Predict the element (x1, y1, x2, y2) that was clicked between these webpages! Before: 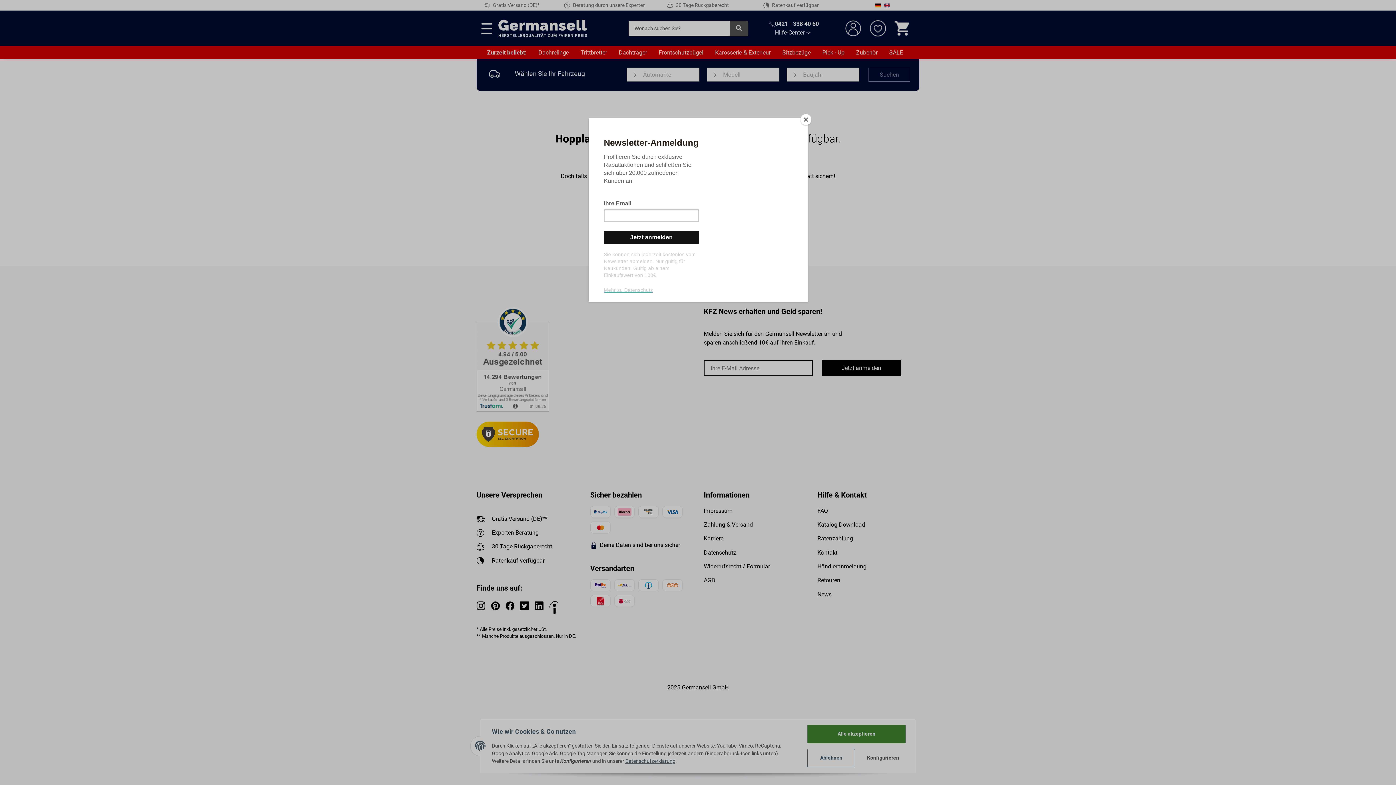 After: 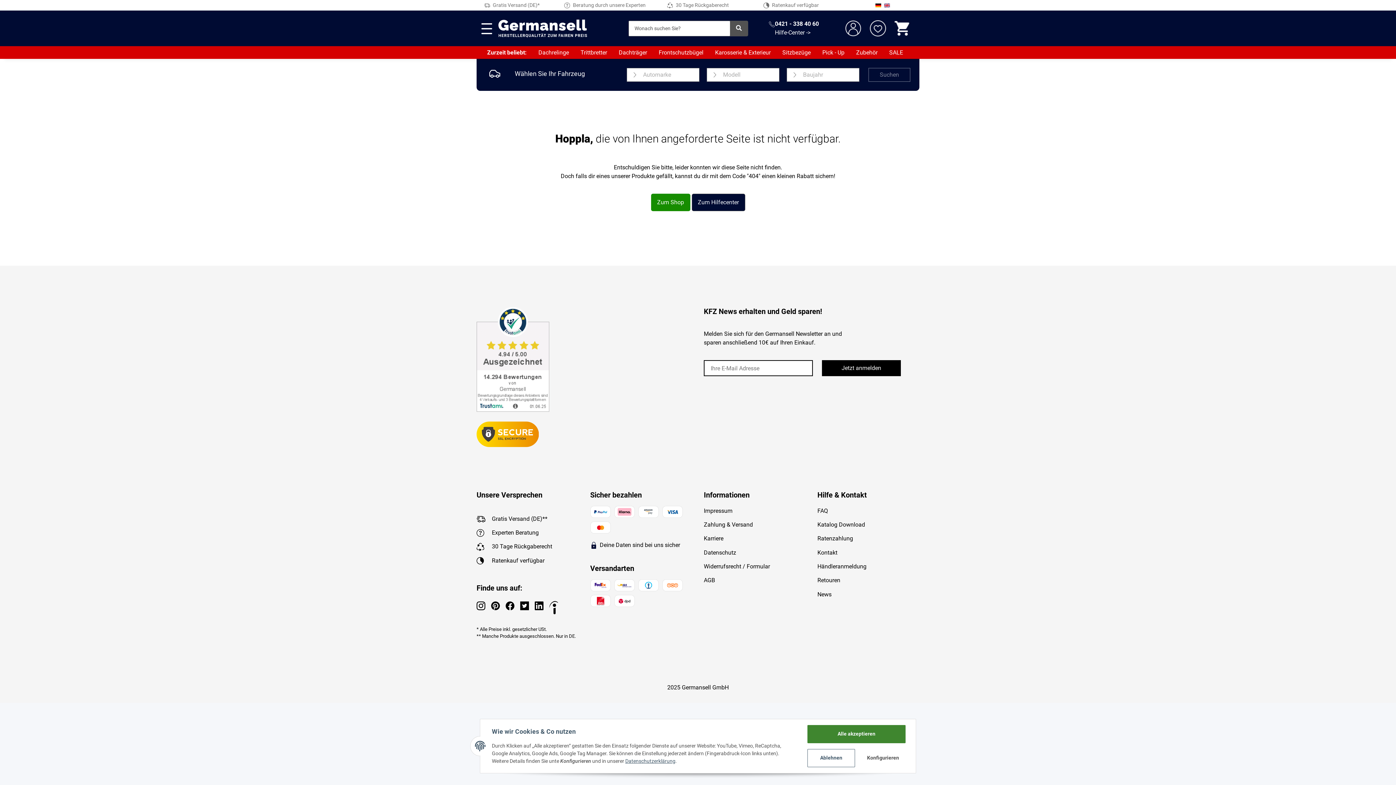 Action: label: Close bbox: (800, 114, 811, 125)